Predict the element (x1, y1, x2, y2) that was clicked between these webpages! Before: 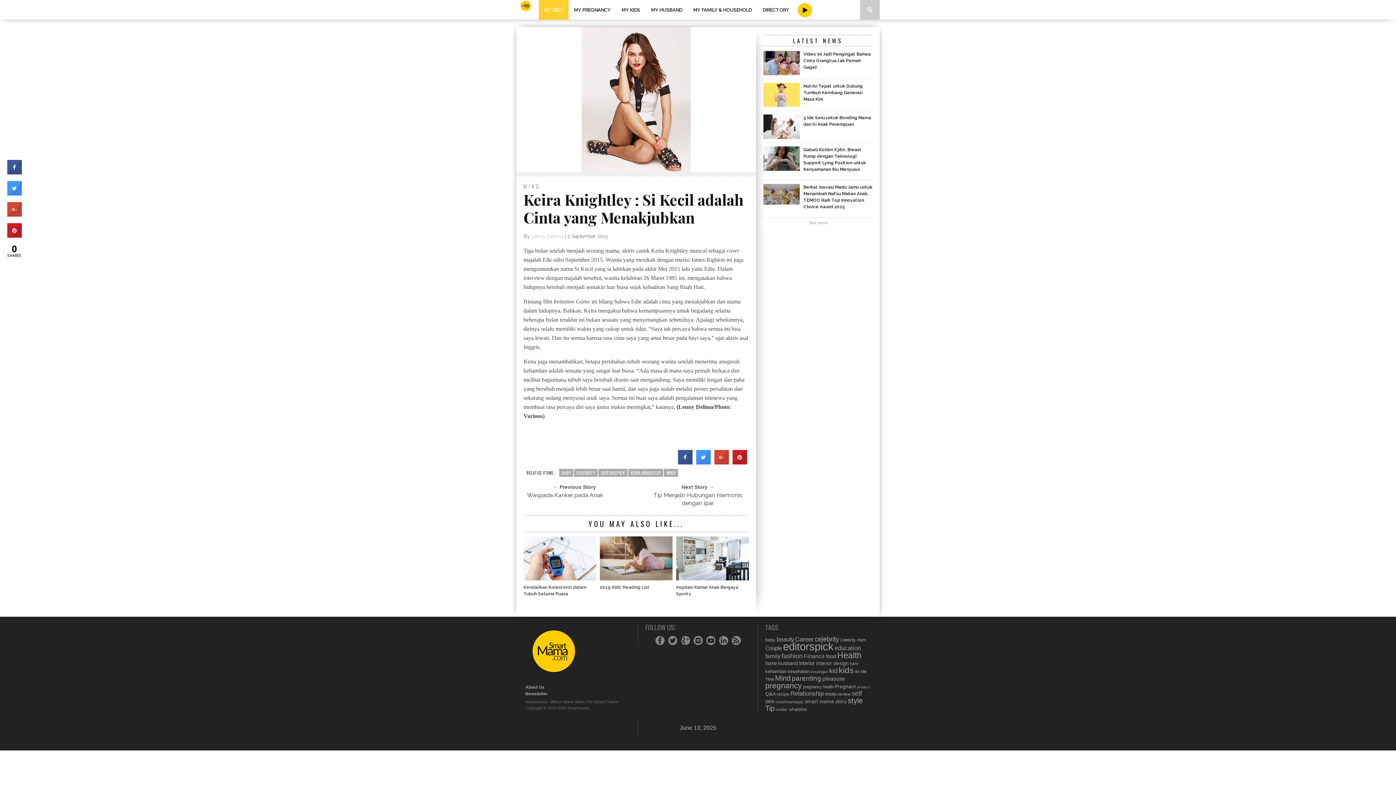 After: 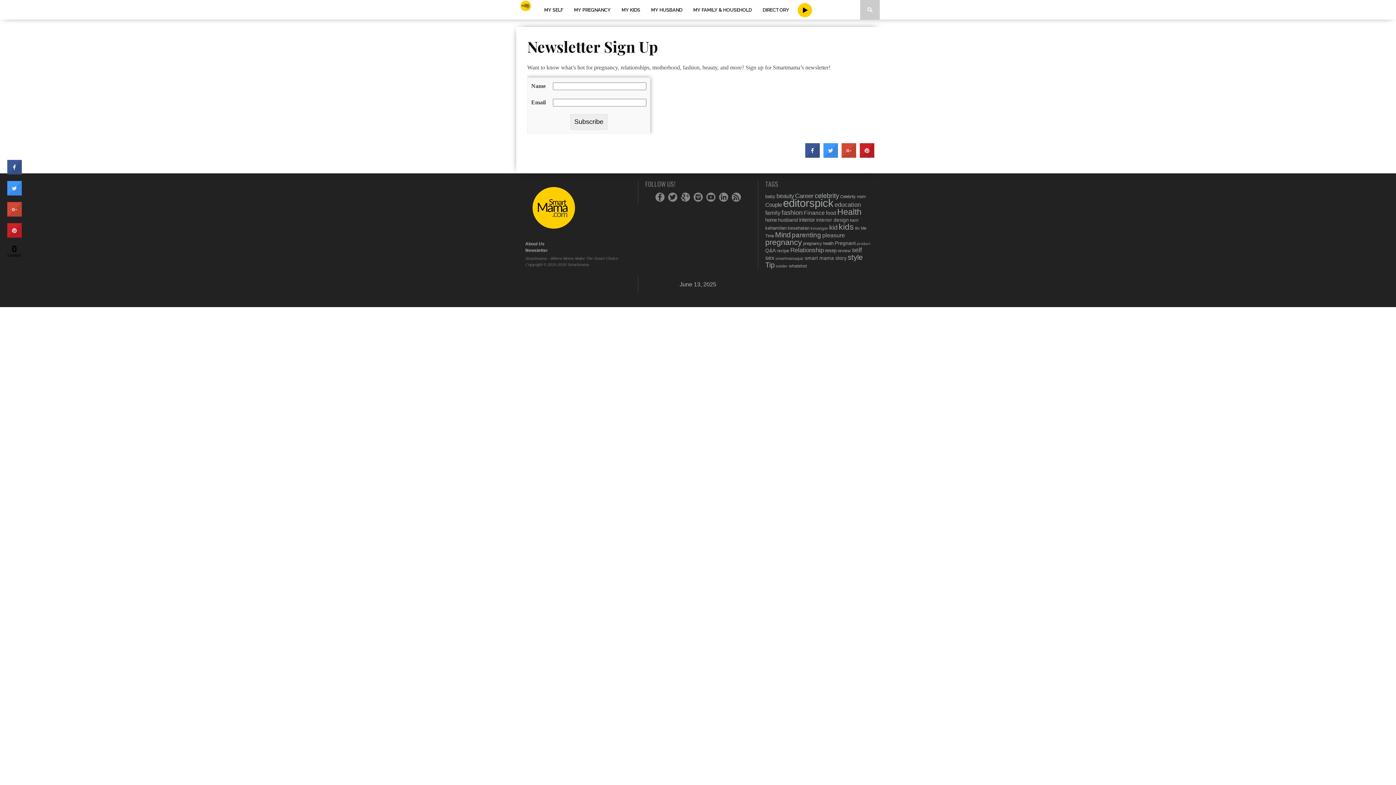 Action: label: Newsletter bbox: (525, 685, 630, 692)